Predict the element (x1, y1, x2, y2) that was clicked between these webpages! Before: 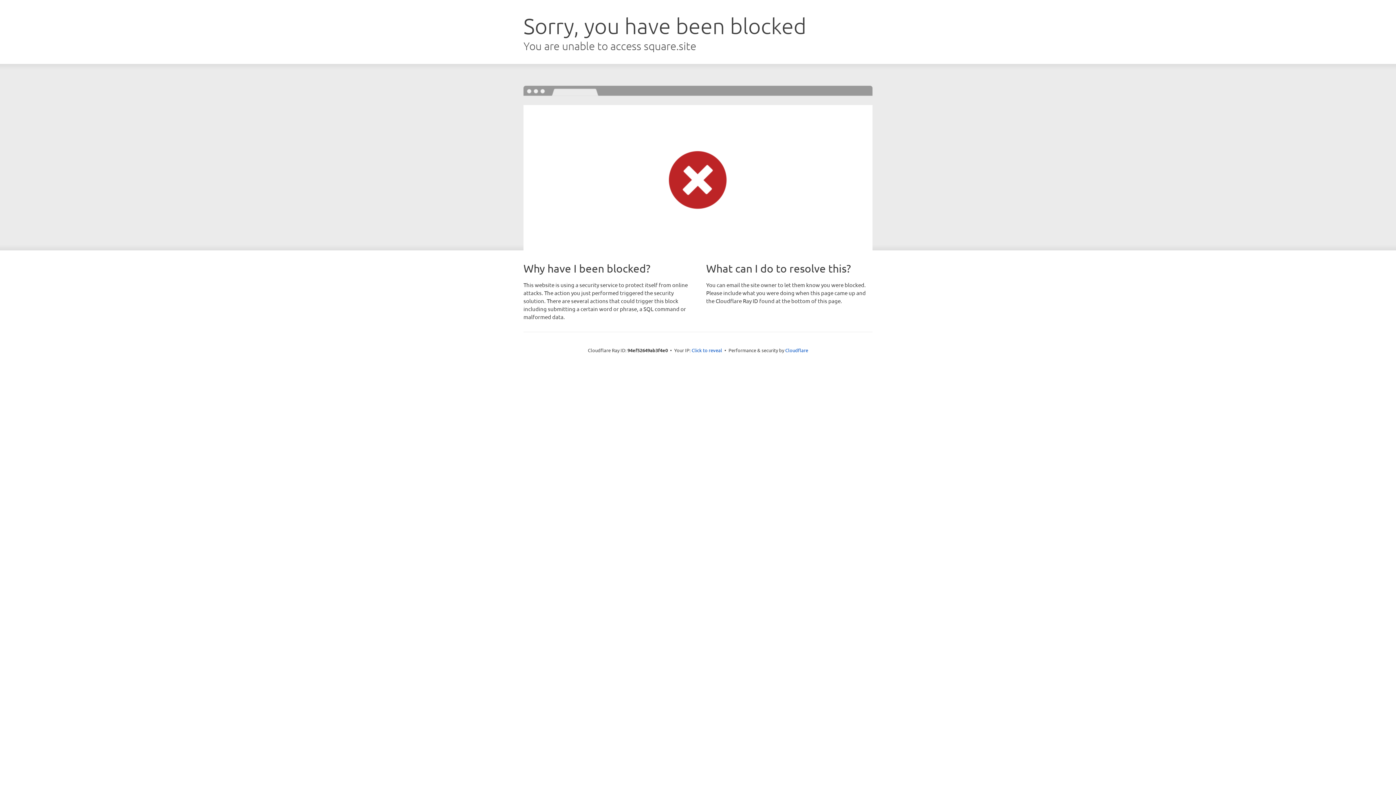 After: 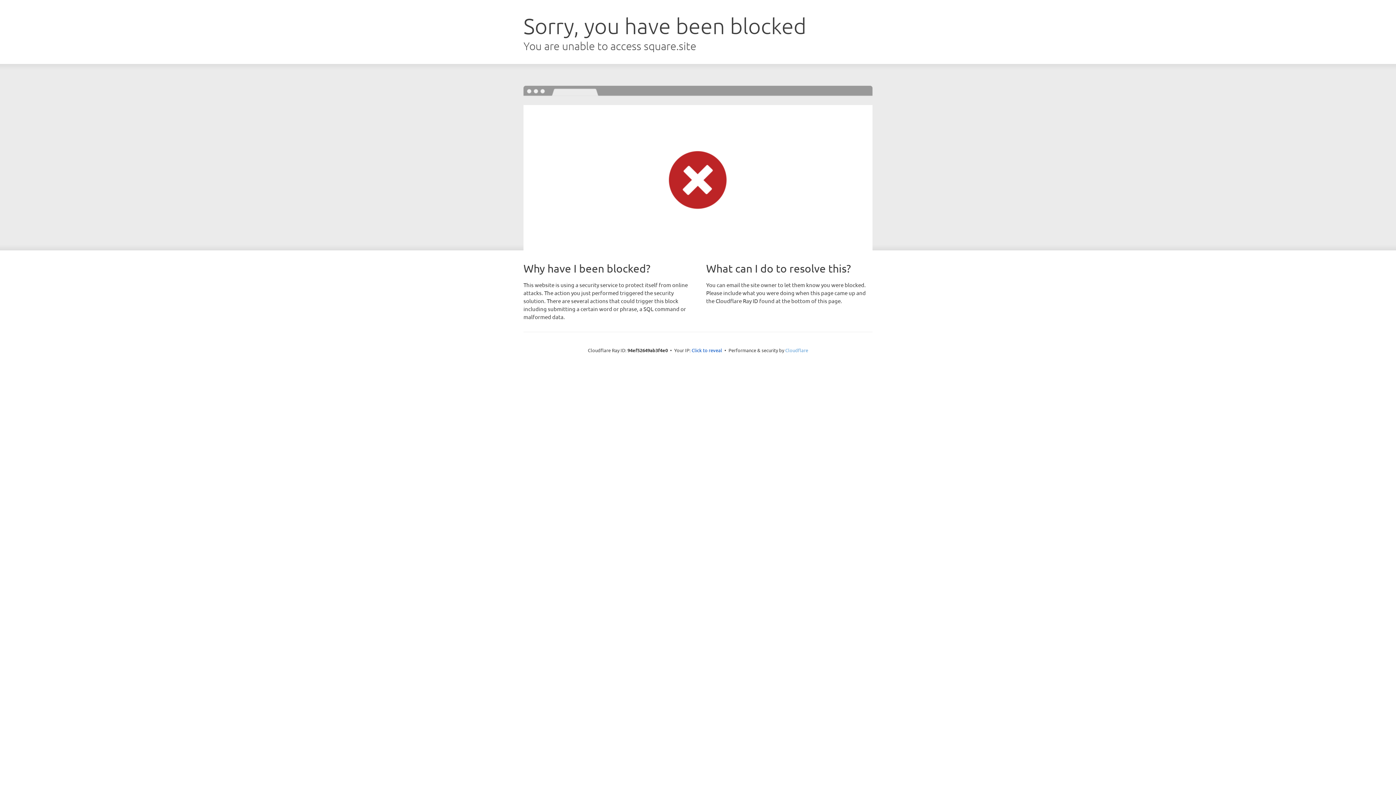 Action: bbox: (785, 347, 808, 353) label: Cloudflare